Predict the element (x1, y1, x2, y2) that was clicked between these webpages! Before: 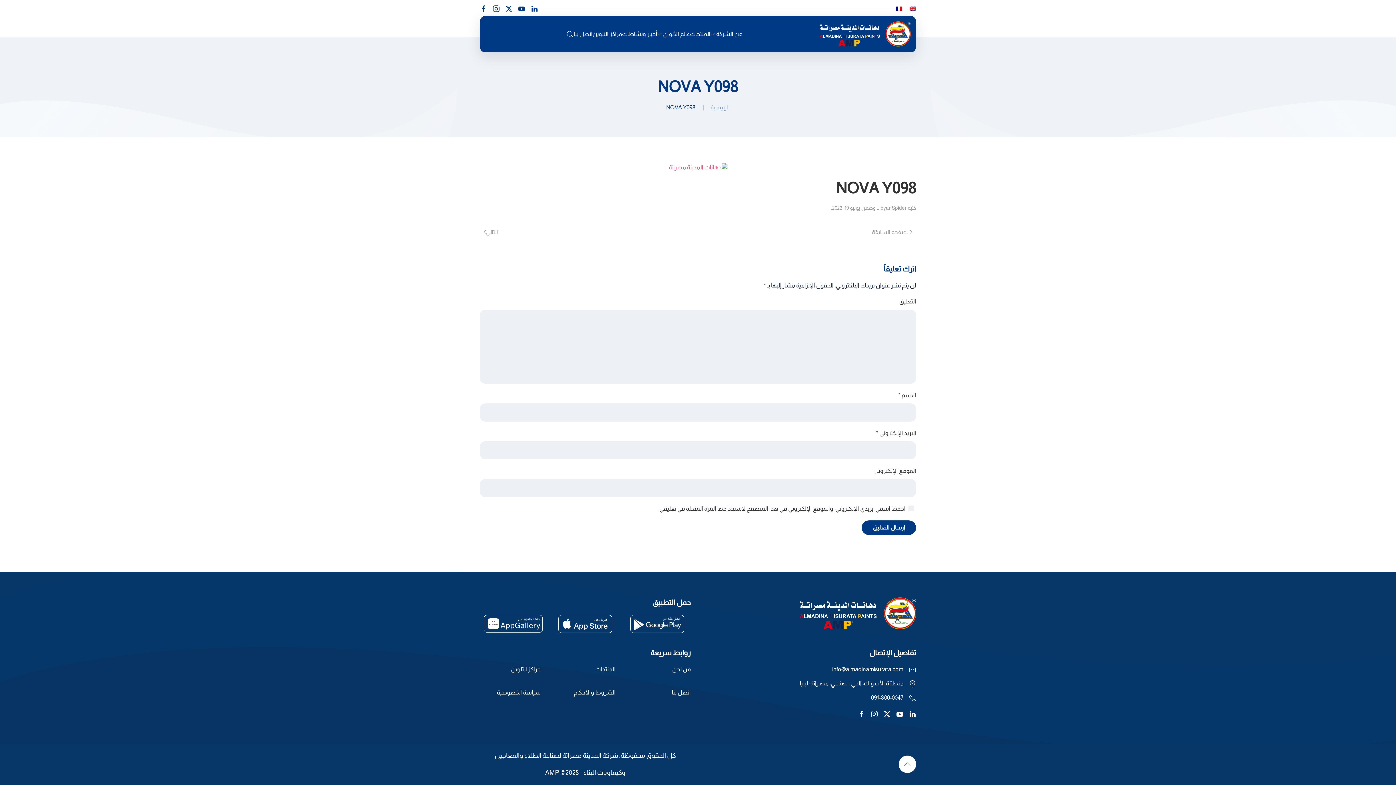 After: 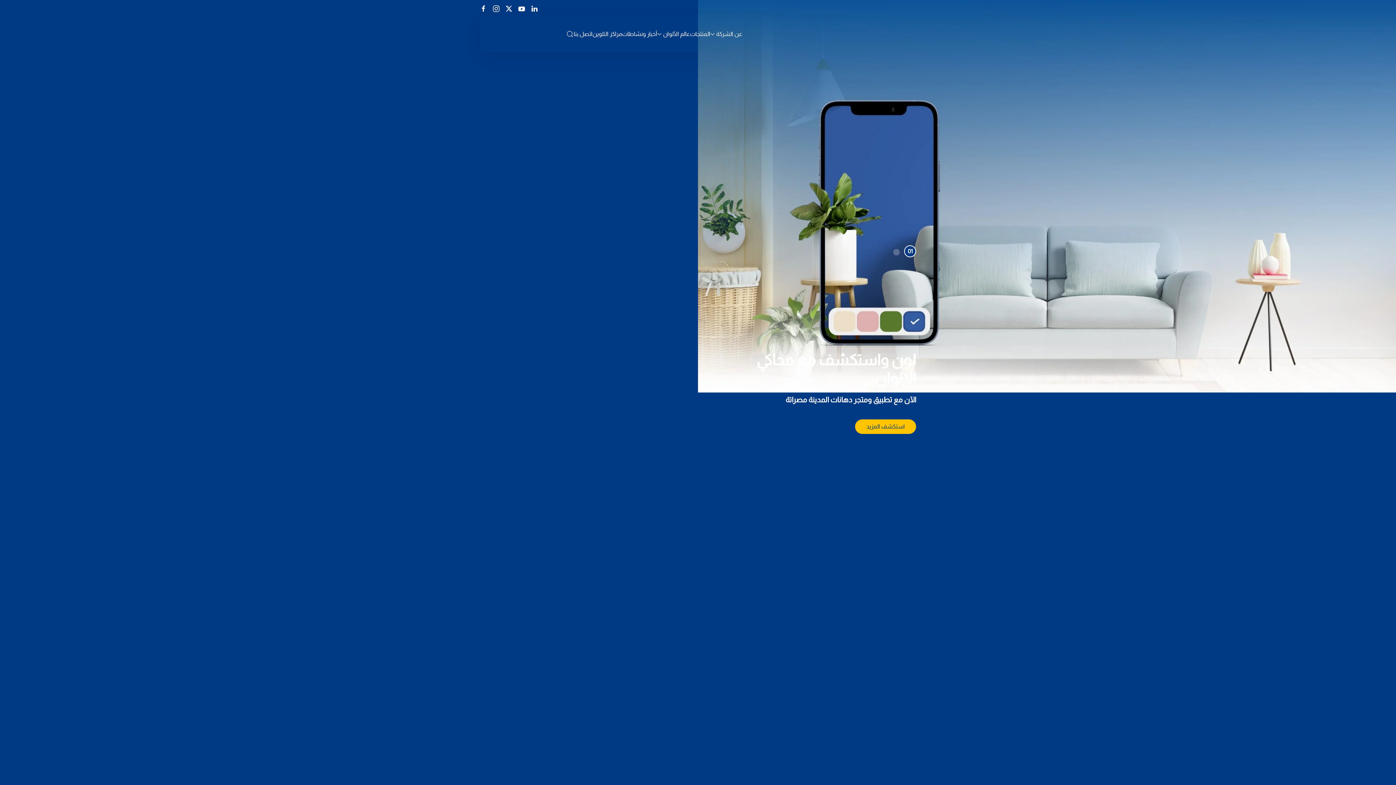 Action: bbox: (710, 103, 730, 111) label: الرئيسية